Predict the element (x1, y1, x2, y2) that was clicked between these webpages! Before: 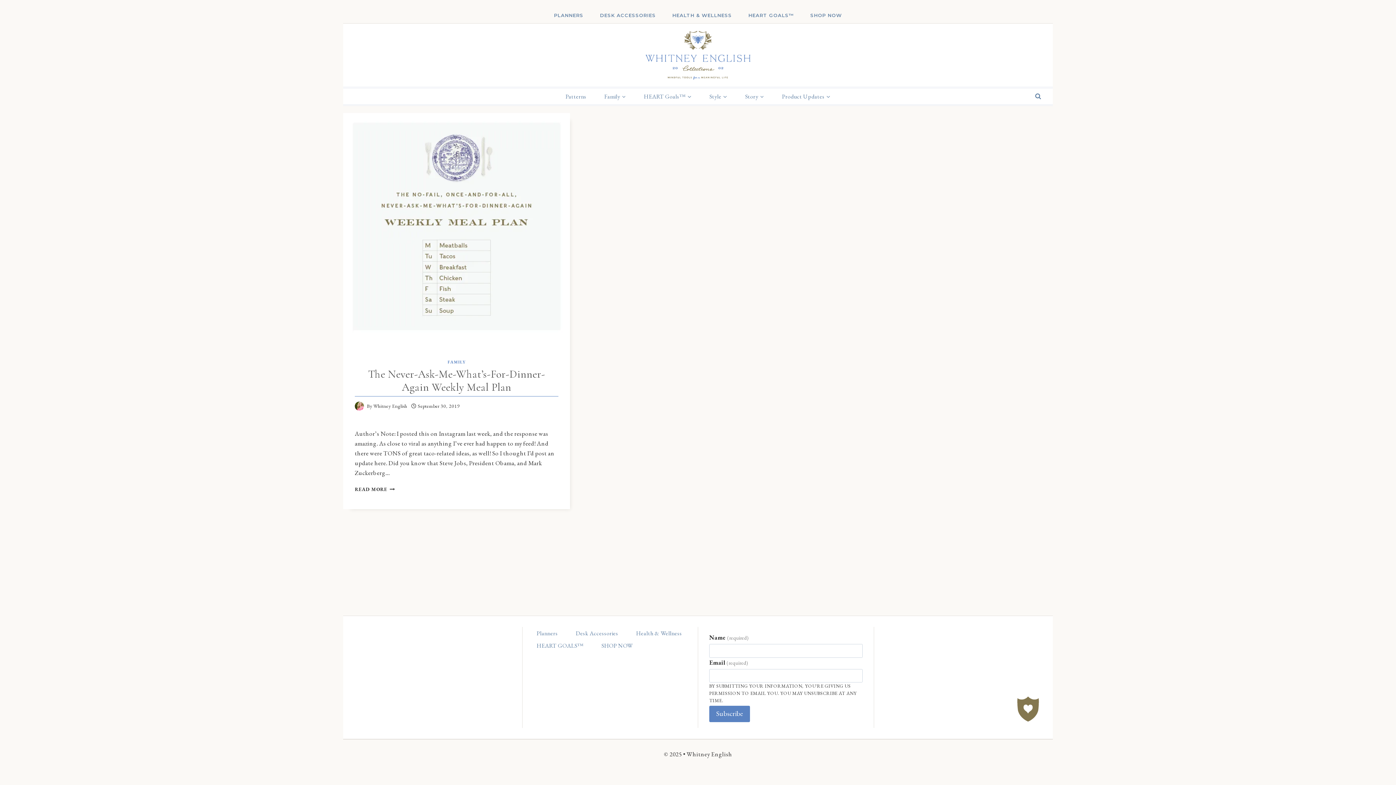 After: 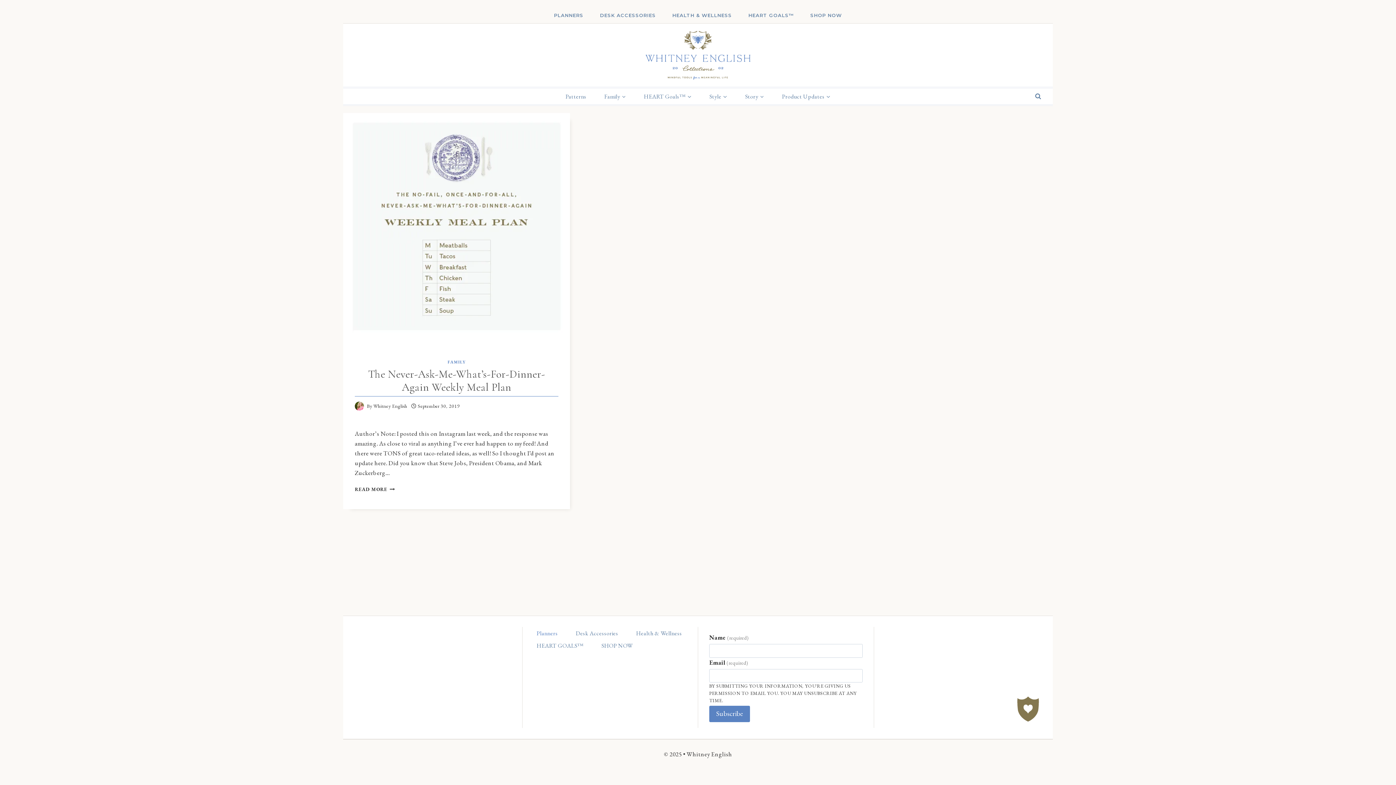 Action: label: Planners bbox: (533, 627, 561, 639)